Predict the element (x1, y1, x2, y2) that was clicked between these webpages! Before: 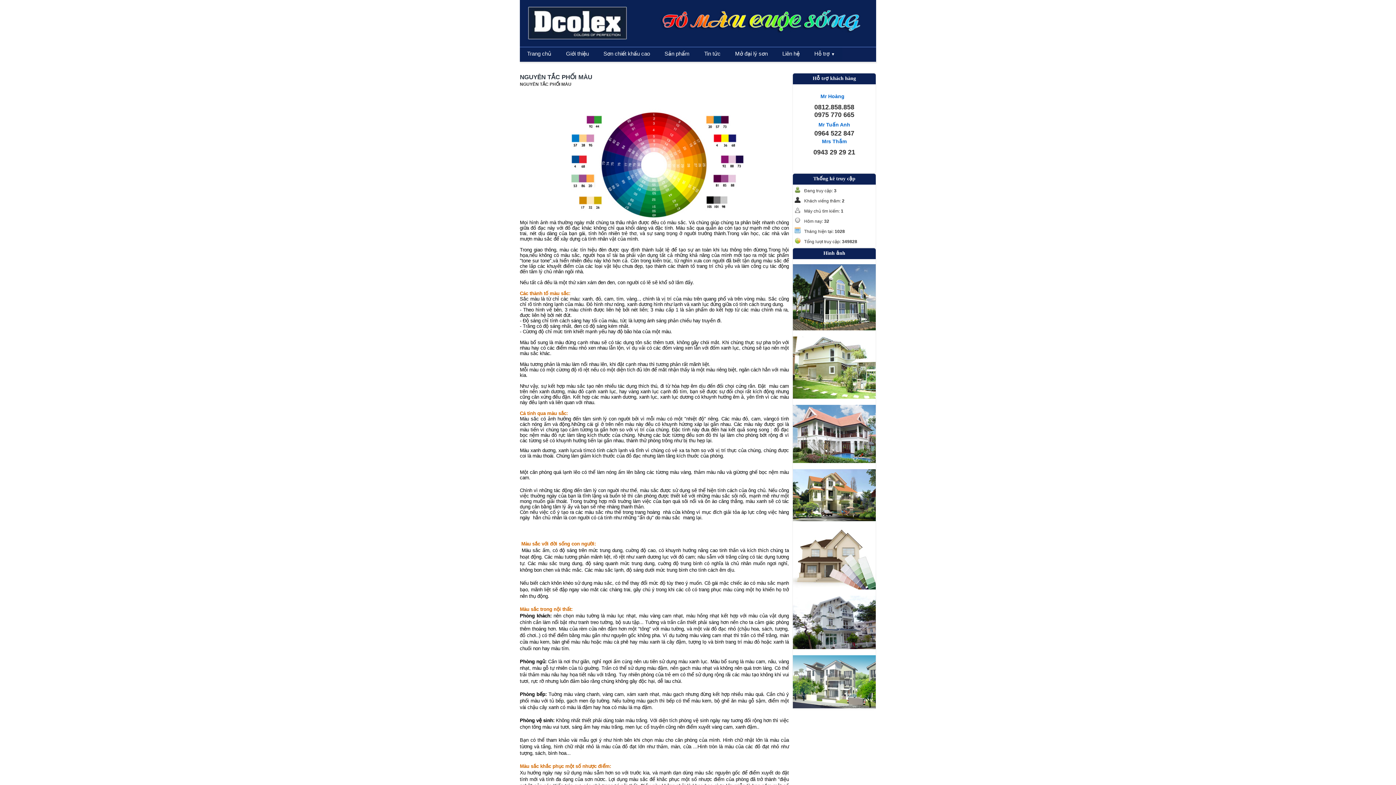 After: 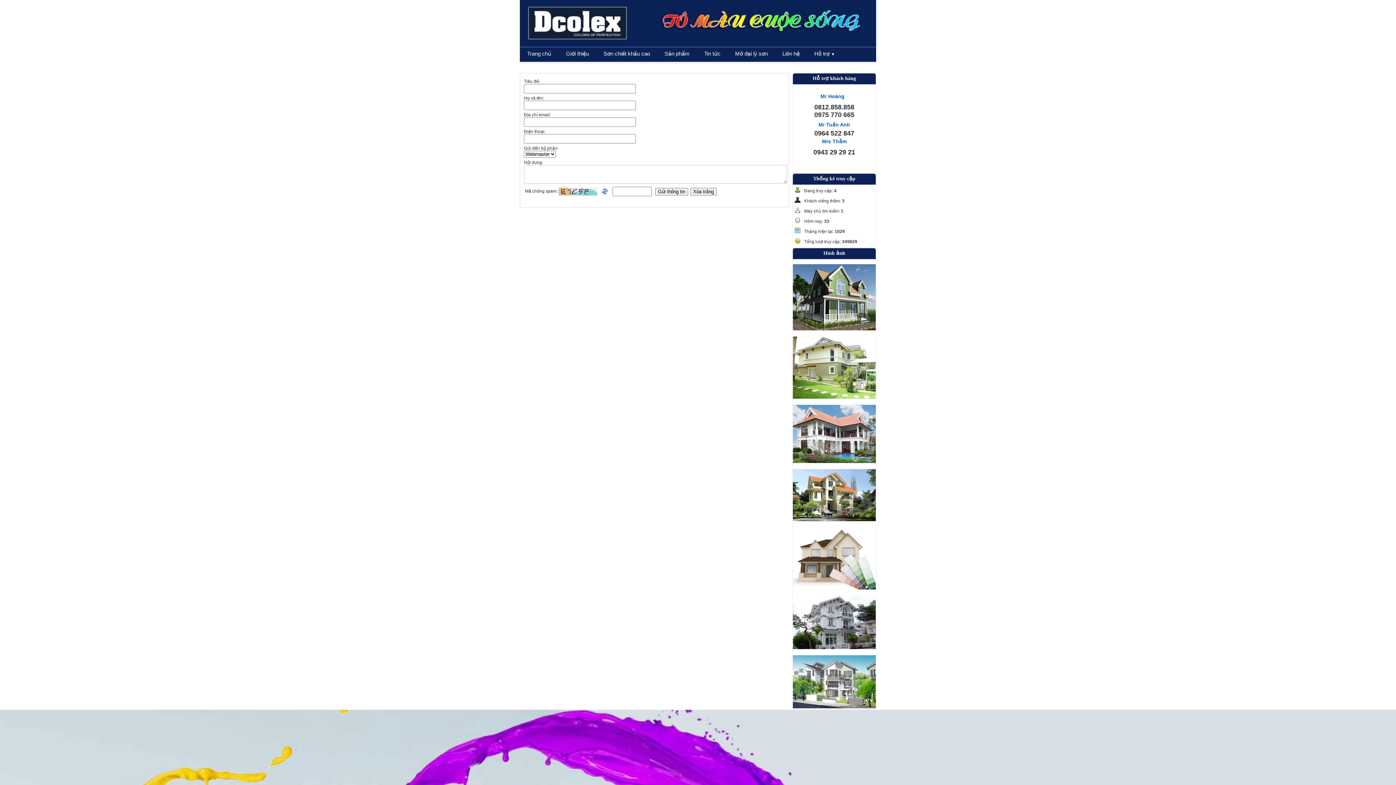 Action: bbox: (775, 47, 807, 60) label: Liên hệ